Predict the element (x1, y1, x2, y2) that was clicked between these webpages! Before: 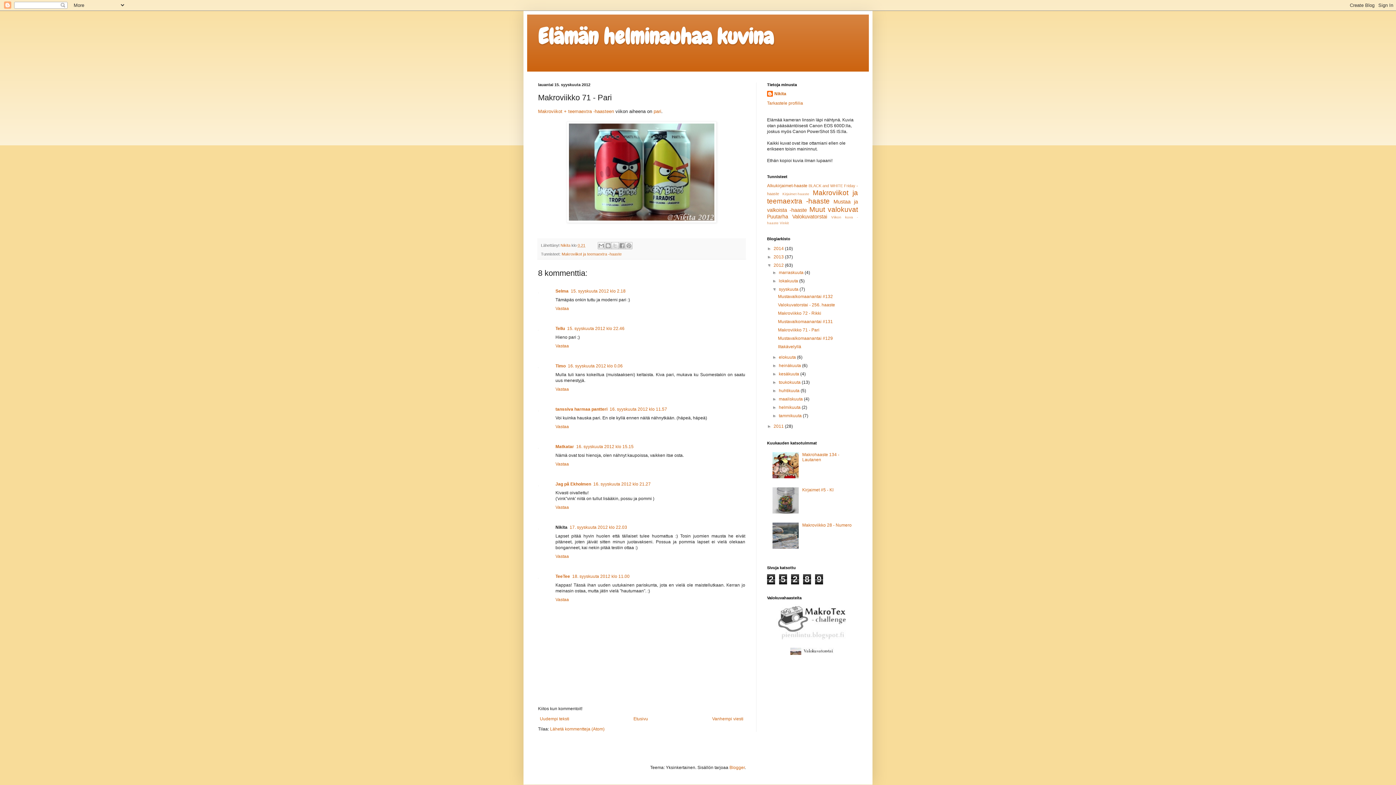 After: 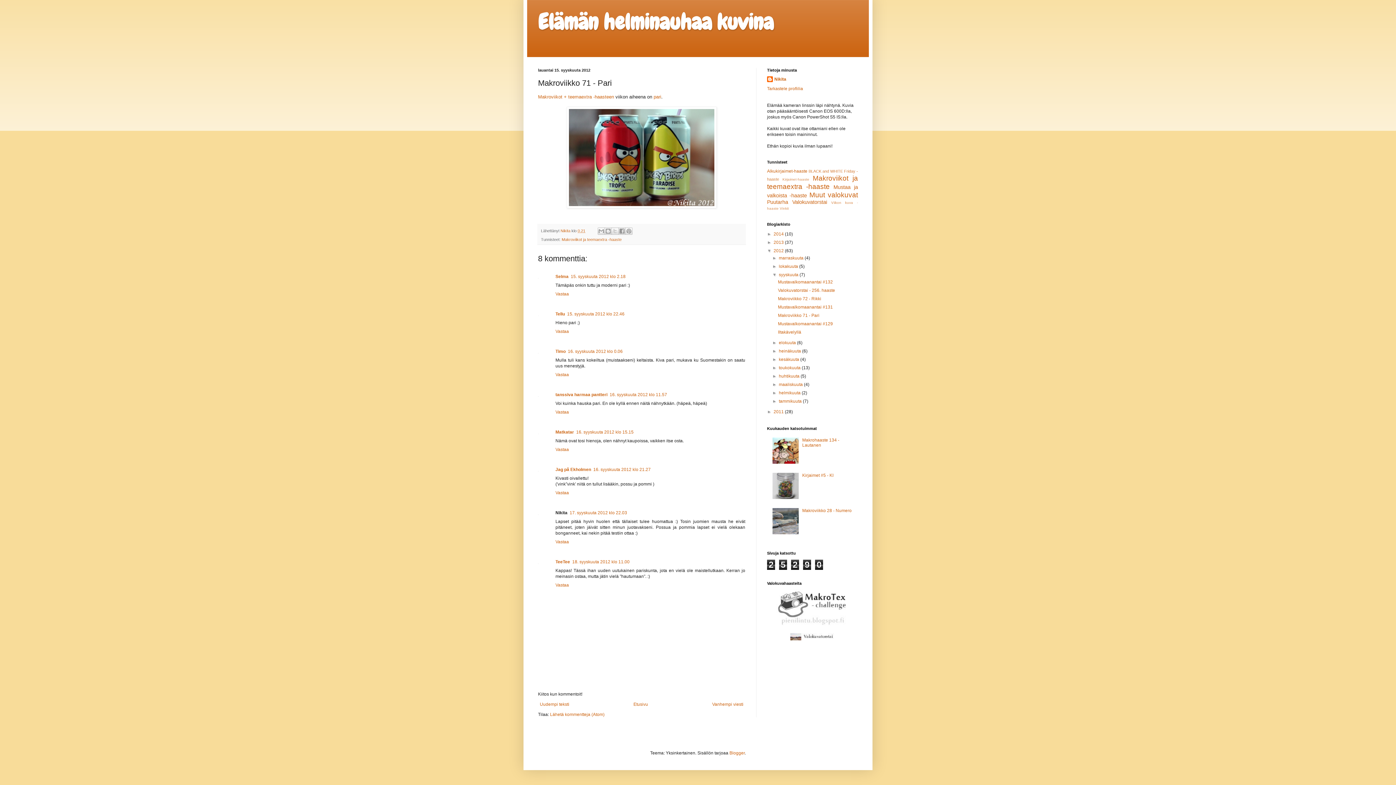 Action: label: 16. syyskuuta 2012 klo 0.06 bbox: (568, 363, 622, 368)